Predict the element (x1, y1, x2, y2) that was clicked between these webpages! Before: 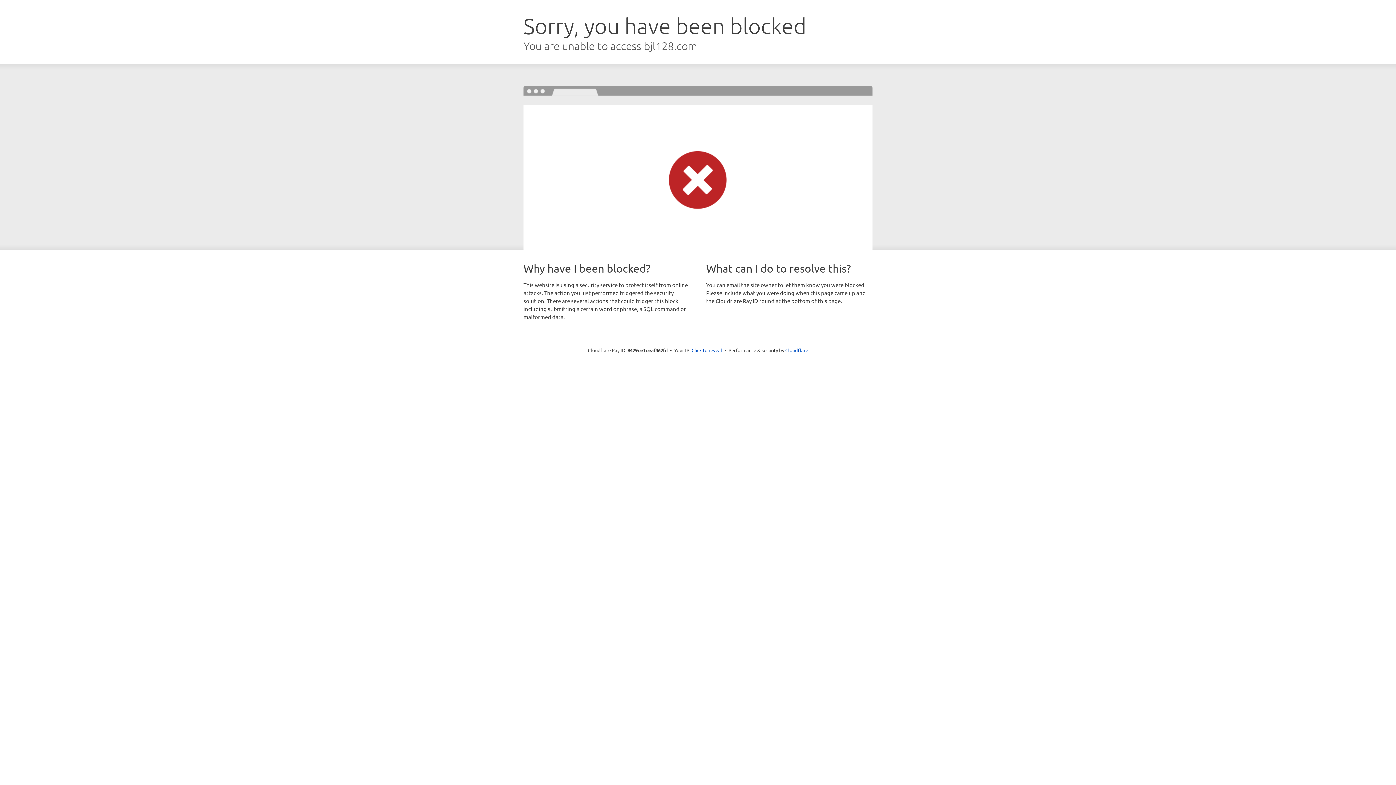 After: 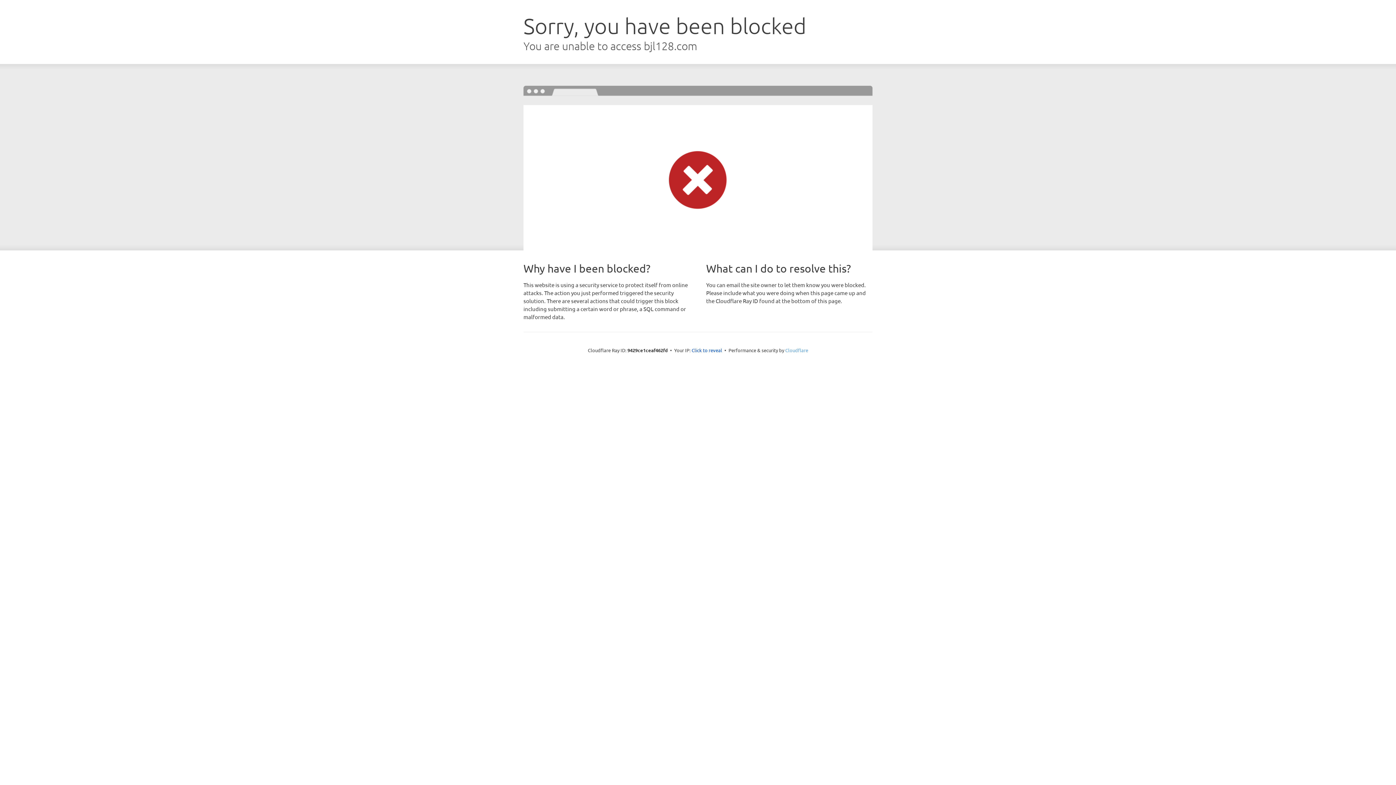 Action: label: Cloudflare bbox: (785, 347, 808, 353)